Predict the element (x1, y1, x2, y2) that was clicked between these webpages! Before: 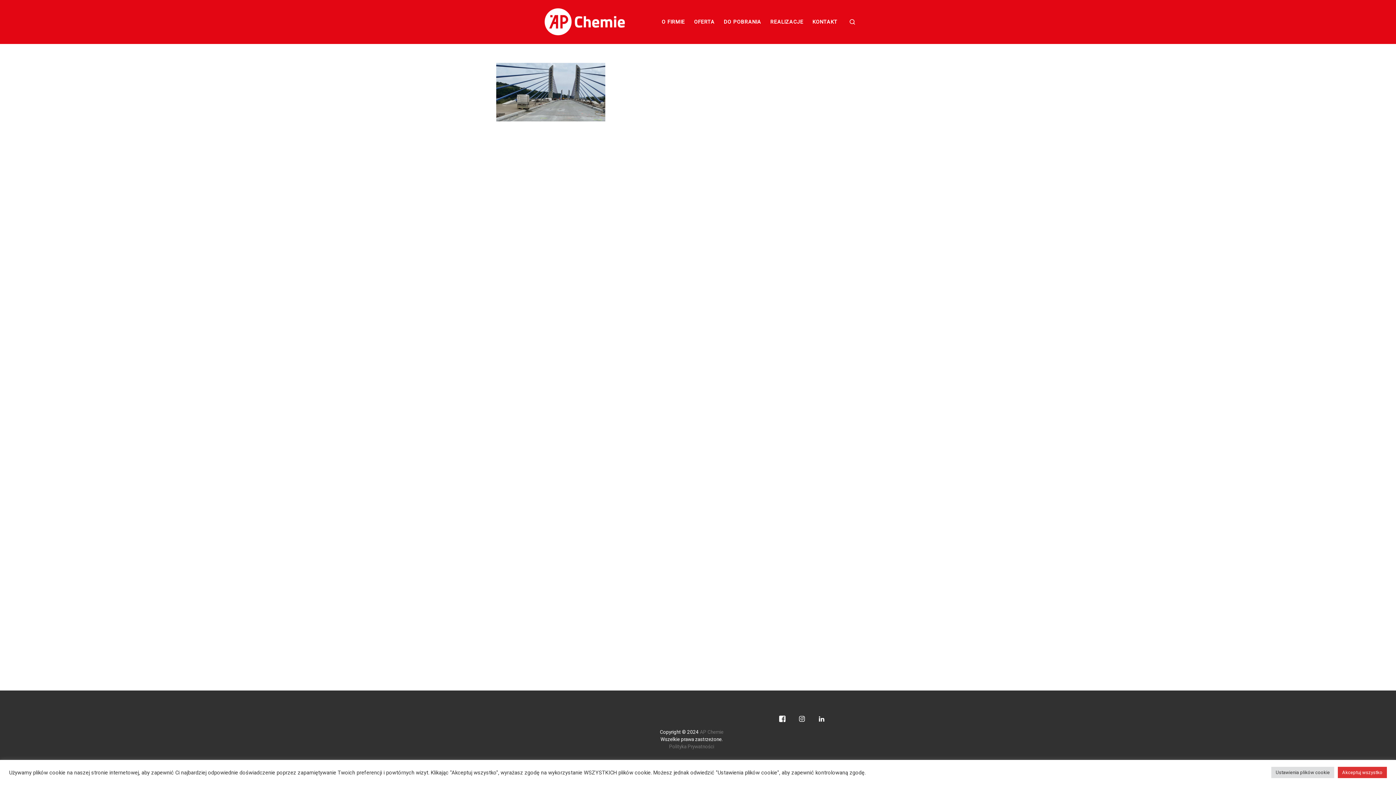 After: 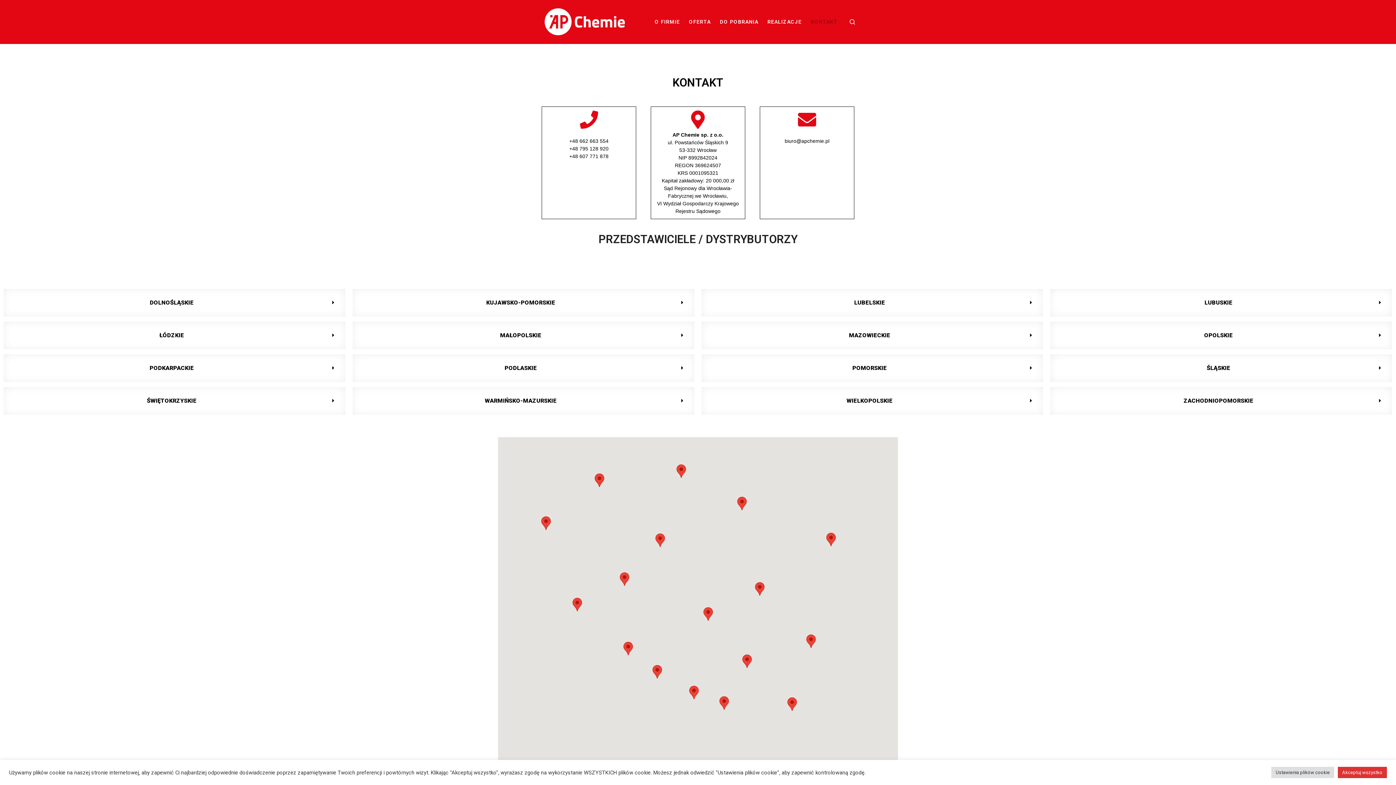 Action: label: KONTAKT bbox: (810, 14, 840, 29)